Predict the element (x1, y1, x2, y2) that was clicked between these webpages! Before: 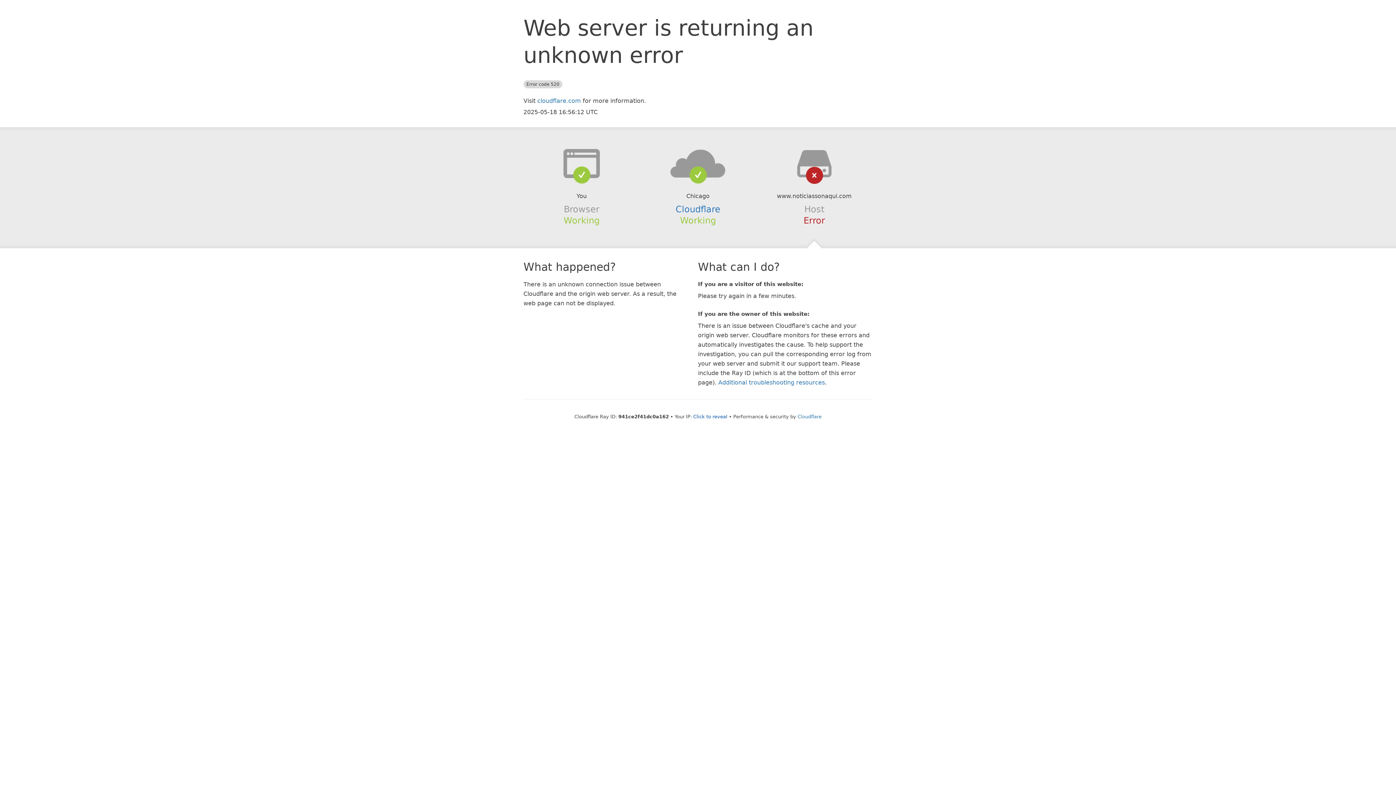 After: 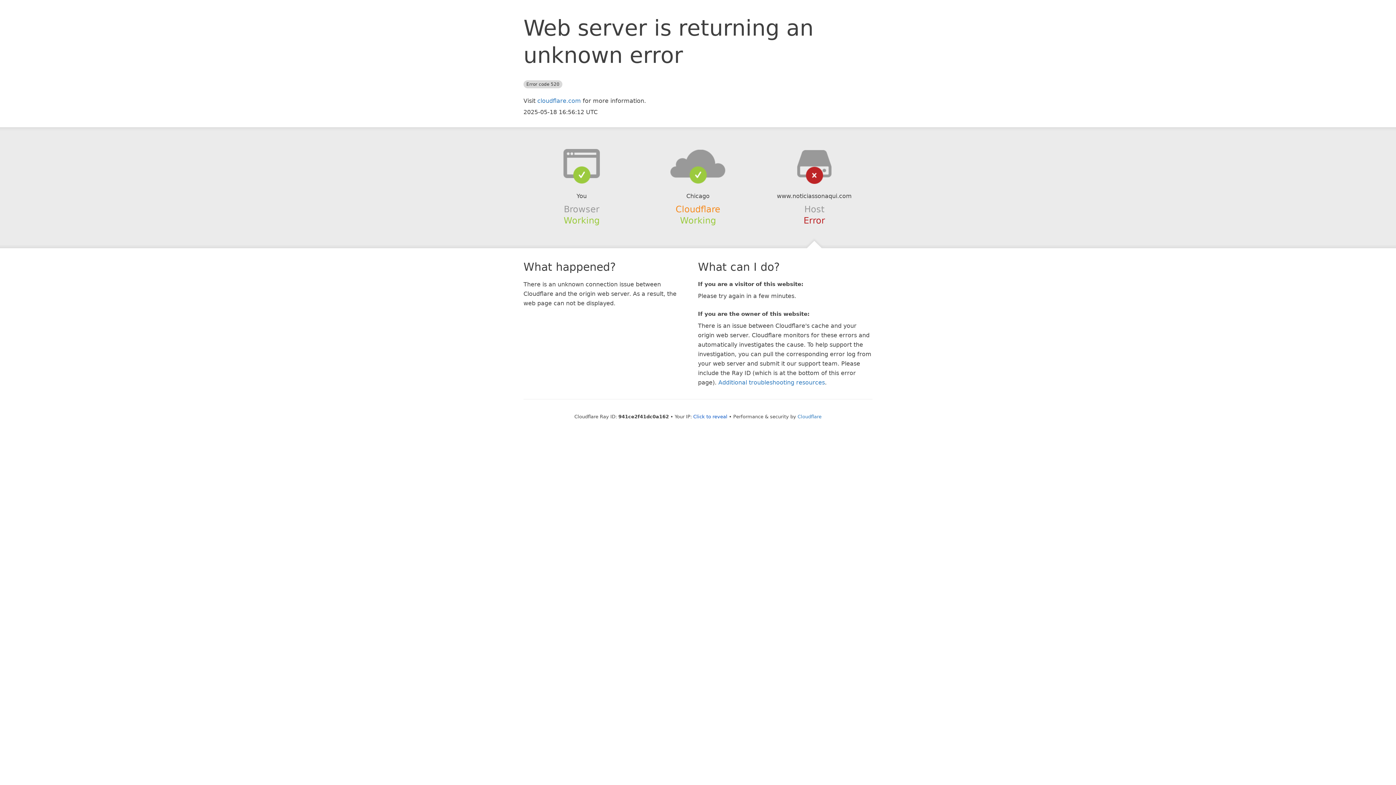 Action: bbox: (675, 204, 720, 214) label: Cloudflare